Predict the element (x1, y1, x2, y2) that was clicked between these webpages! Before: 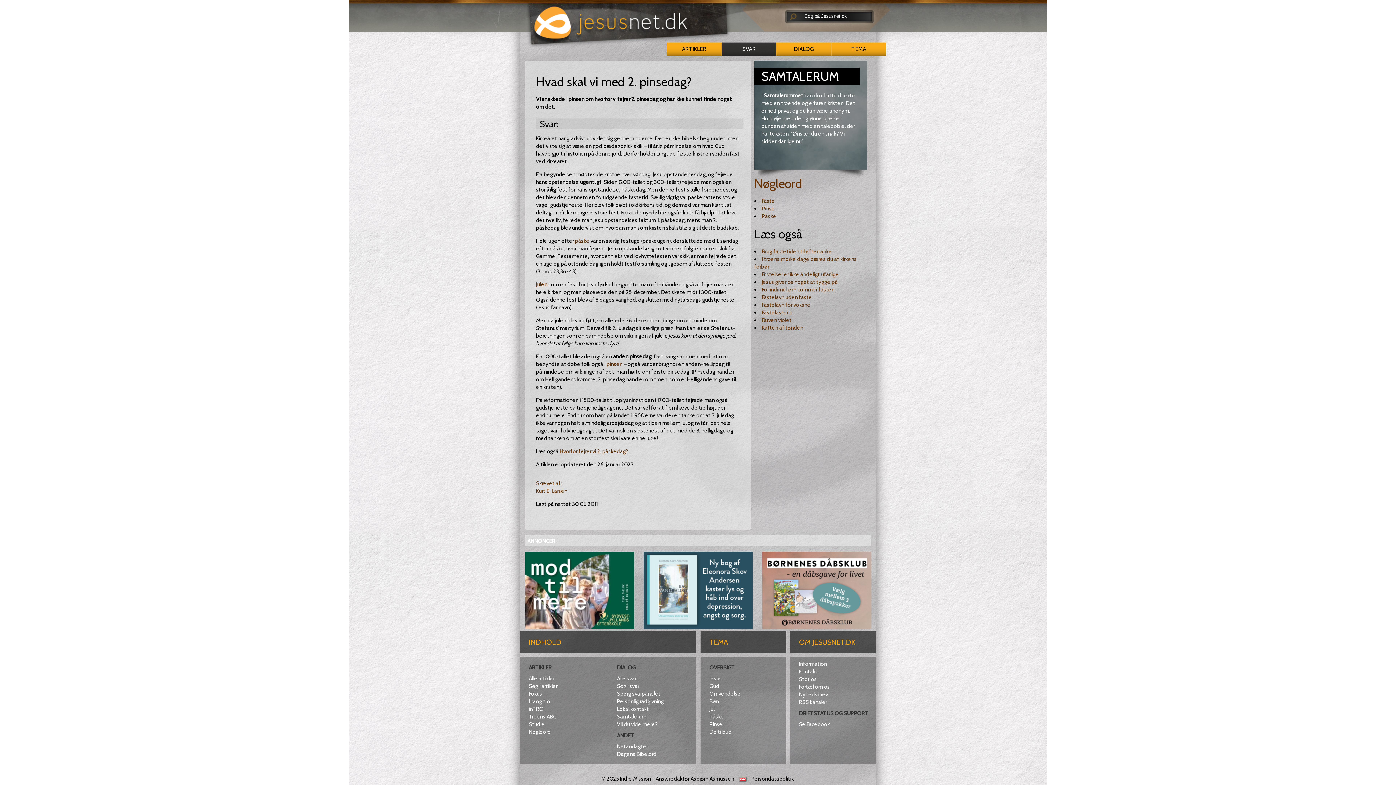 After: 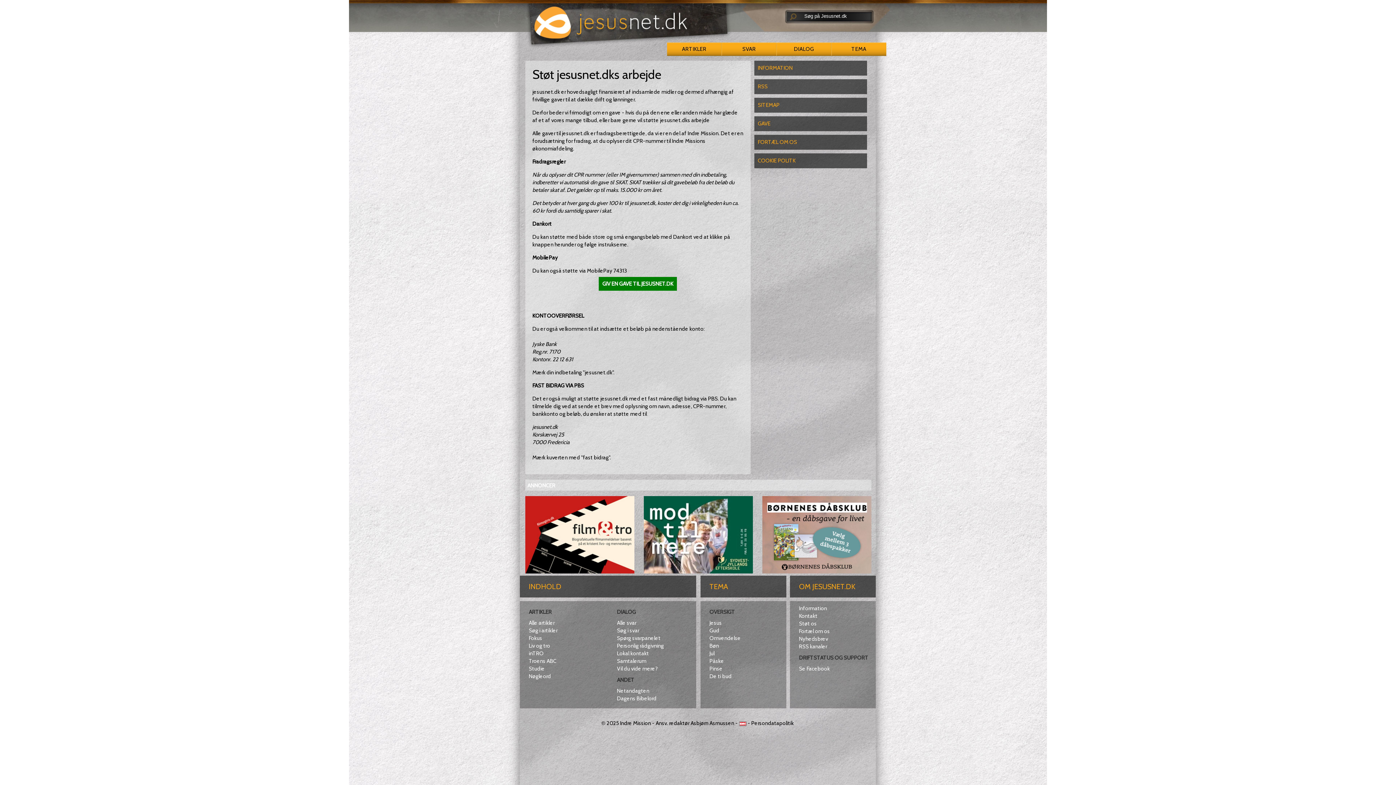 Action: bbox: (739, 776, 746, 782)